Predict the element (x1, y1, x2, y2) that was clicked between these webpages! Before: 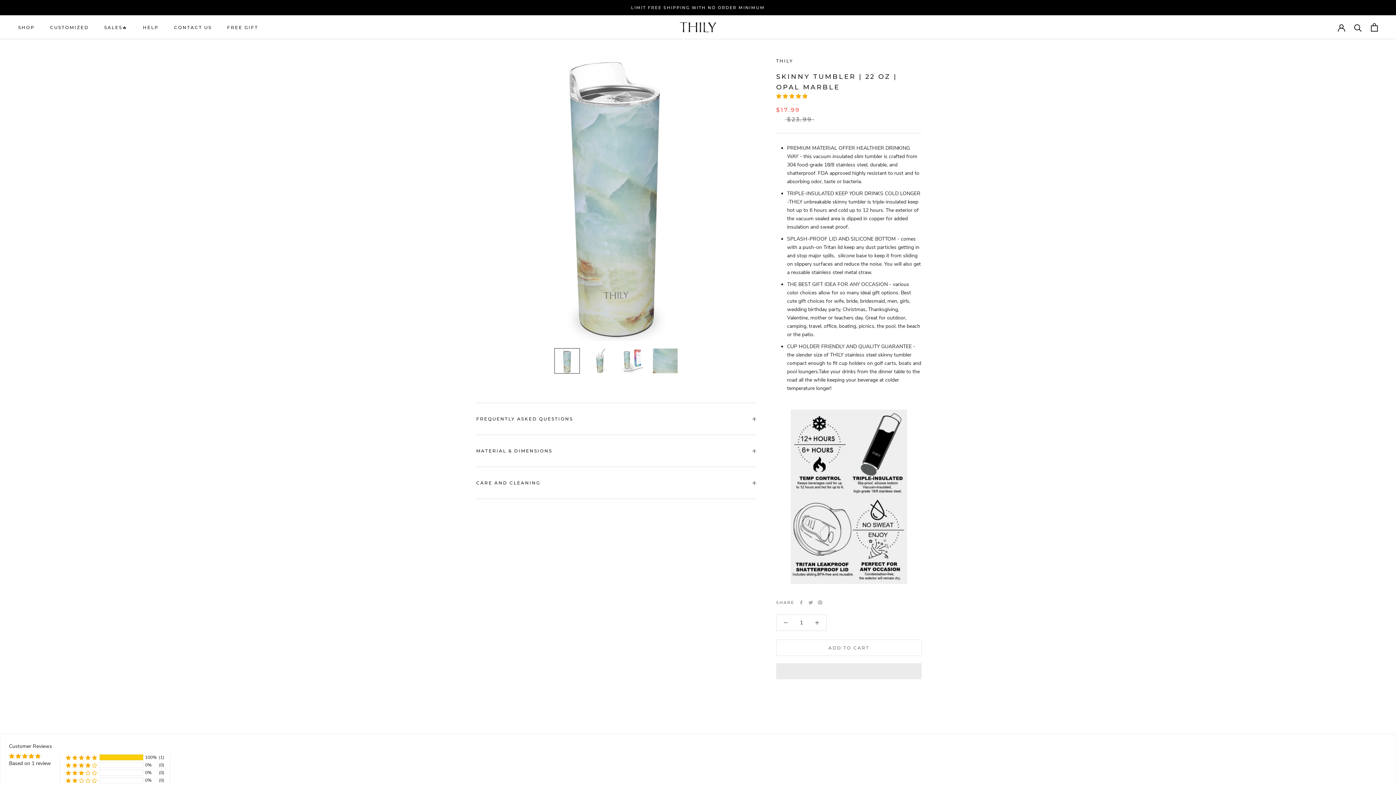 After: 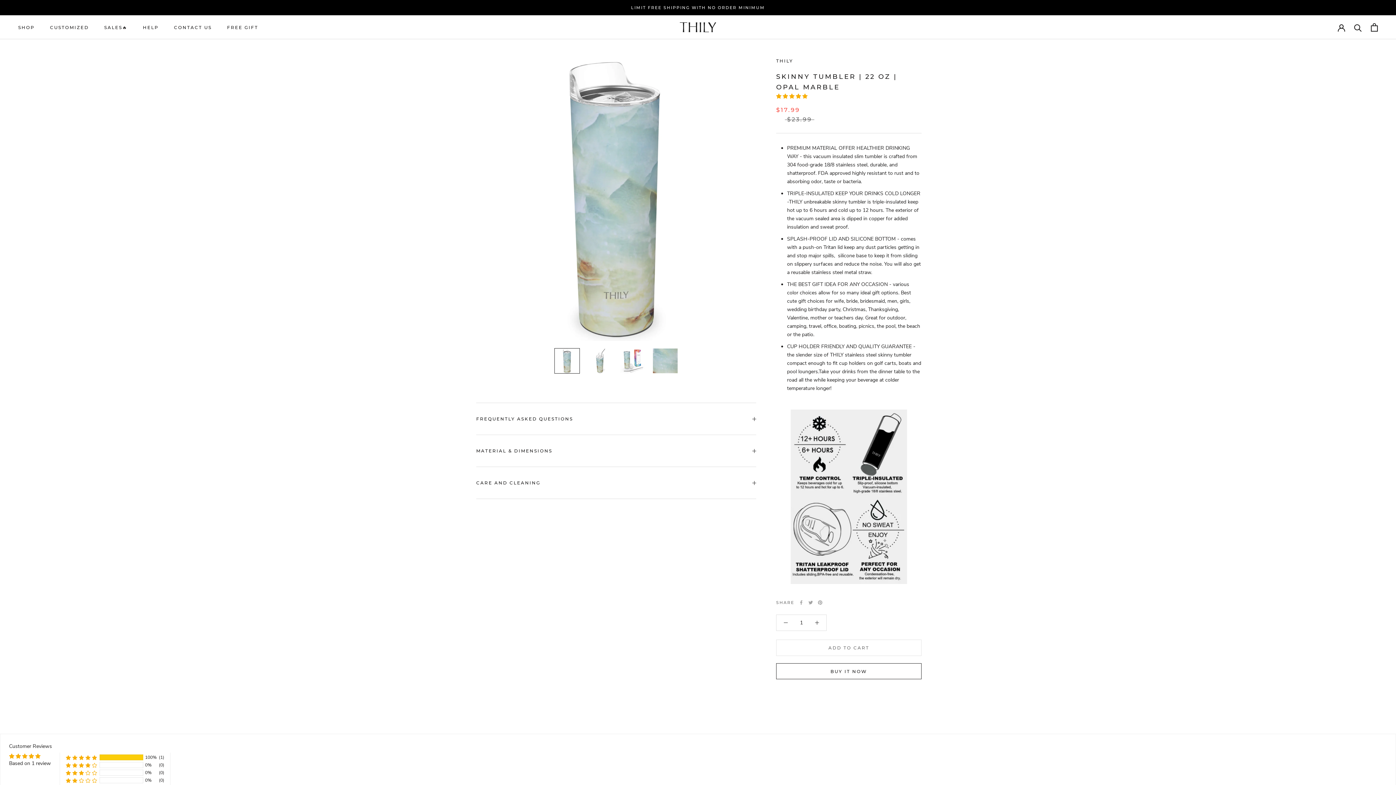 Action: label:   bbox: (776, 663, 921, 679)